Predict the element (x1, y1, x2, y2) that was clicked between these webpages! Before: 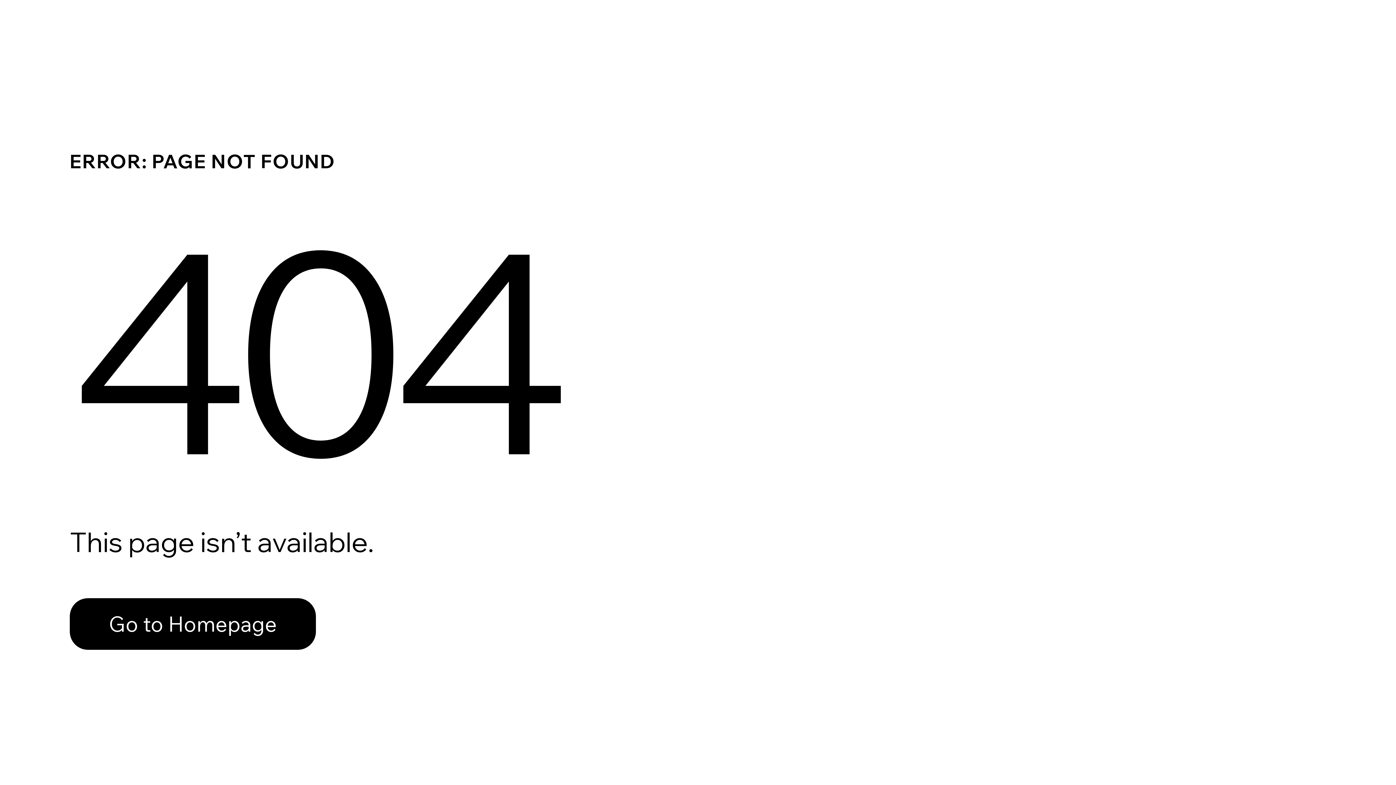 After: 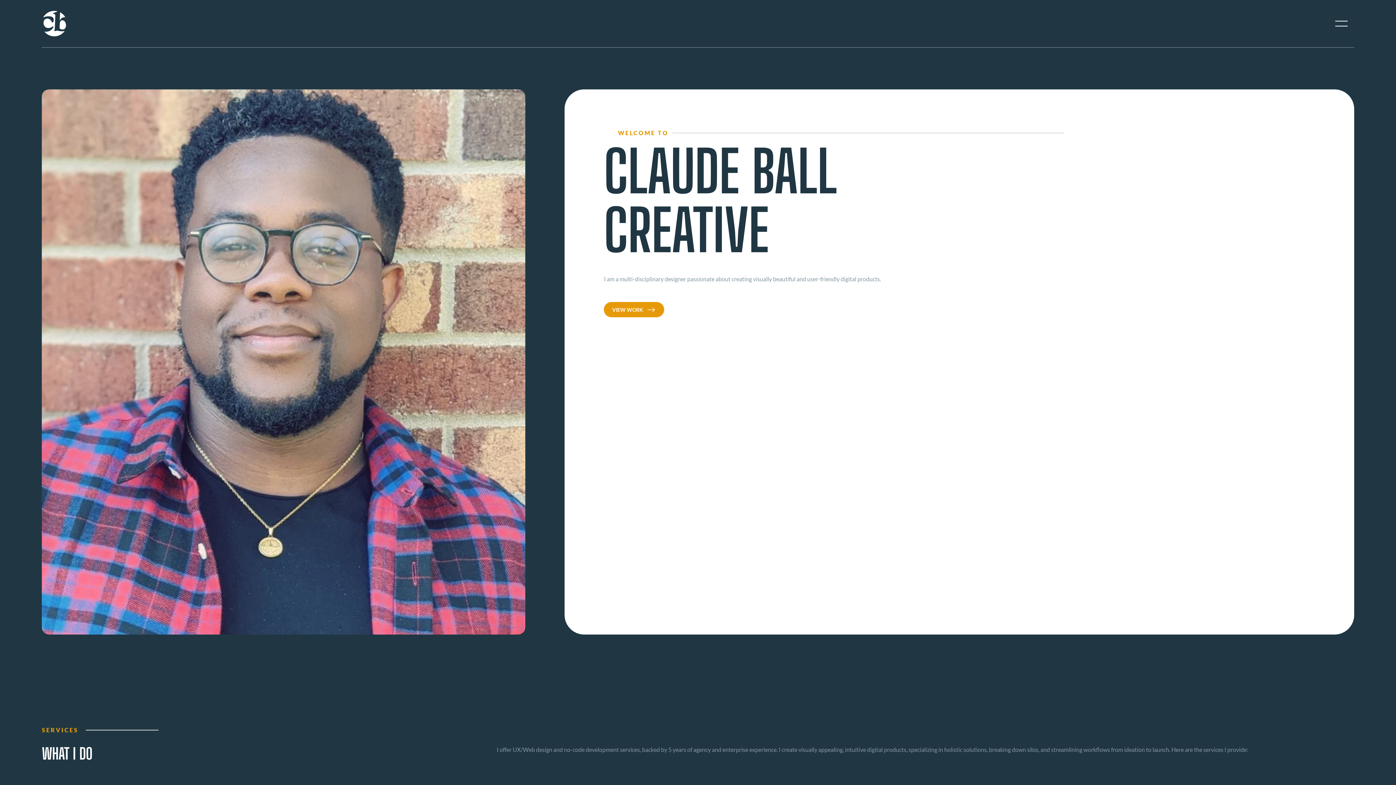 Action: bbox: (69, 582, 768, 659) label: Go to Homepage